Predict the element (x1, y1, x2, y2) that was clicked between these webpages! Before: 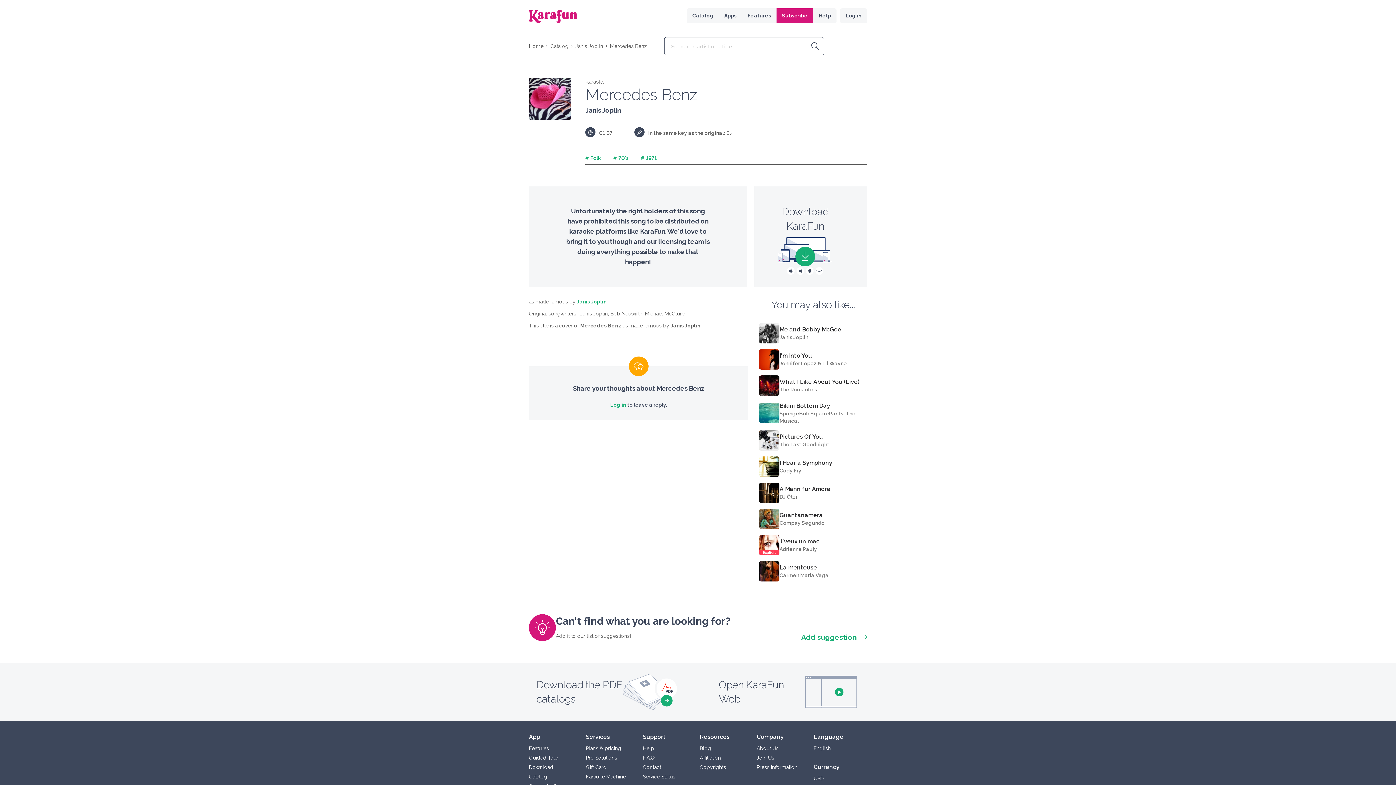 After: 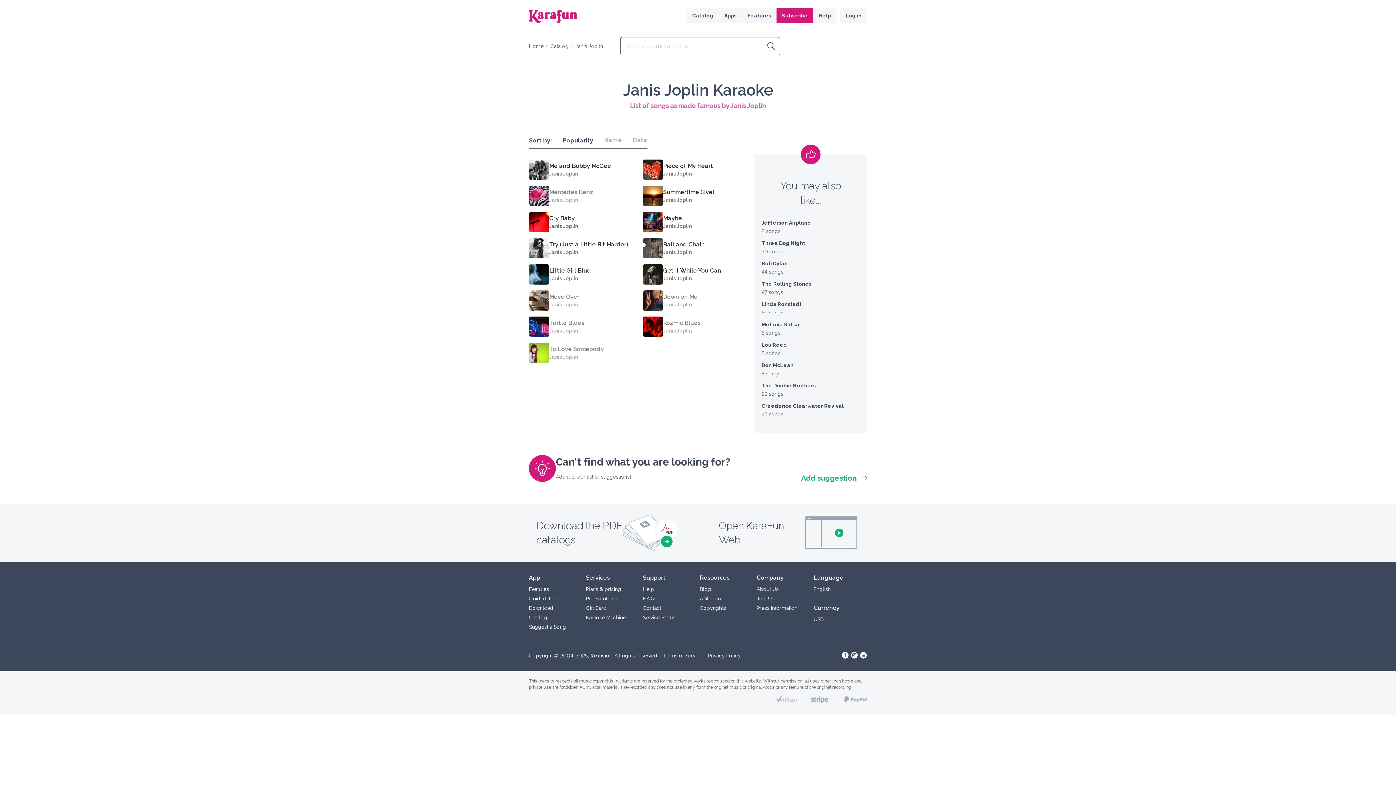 Action: label: Janis Joplin bbox: (575, 42, 603, 50)